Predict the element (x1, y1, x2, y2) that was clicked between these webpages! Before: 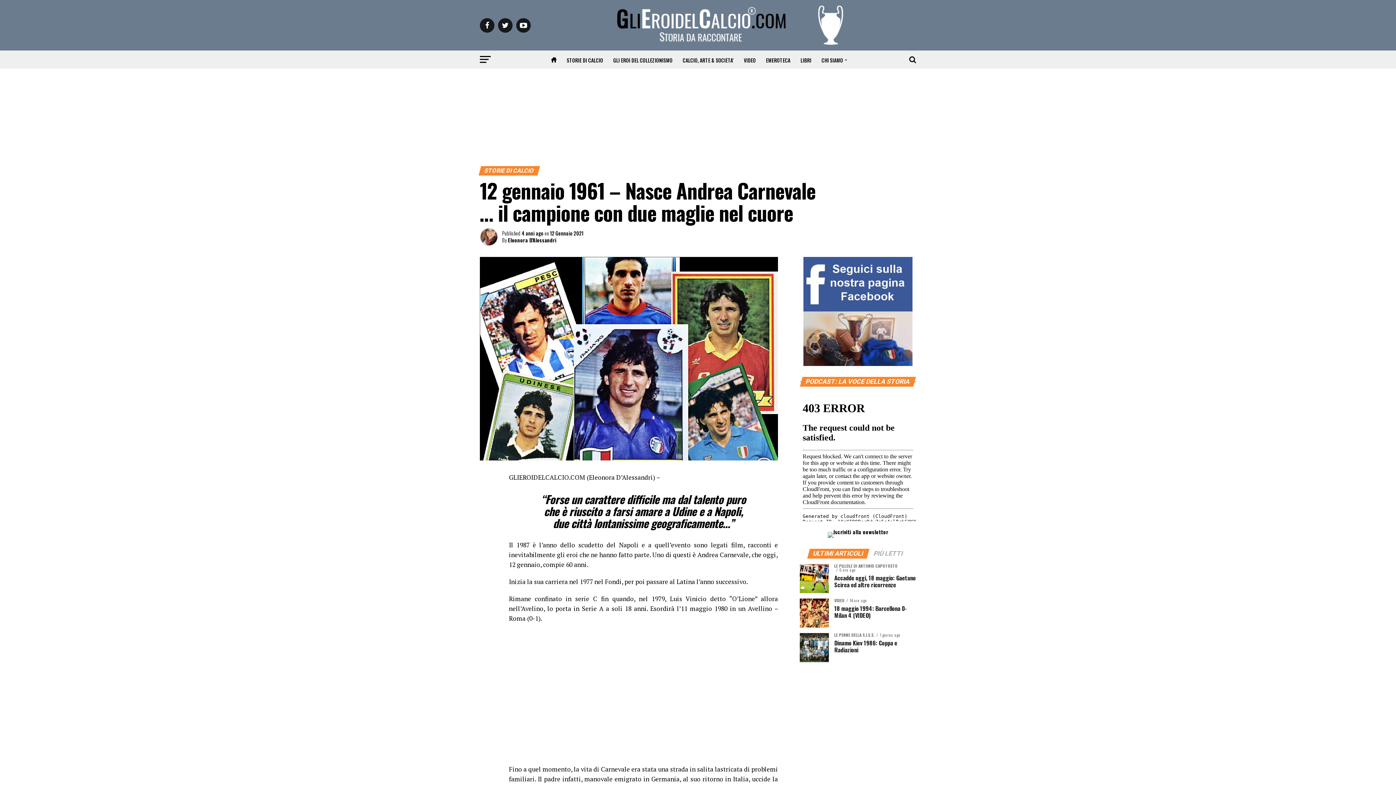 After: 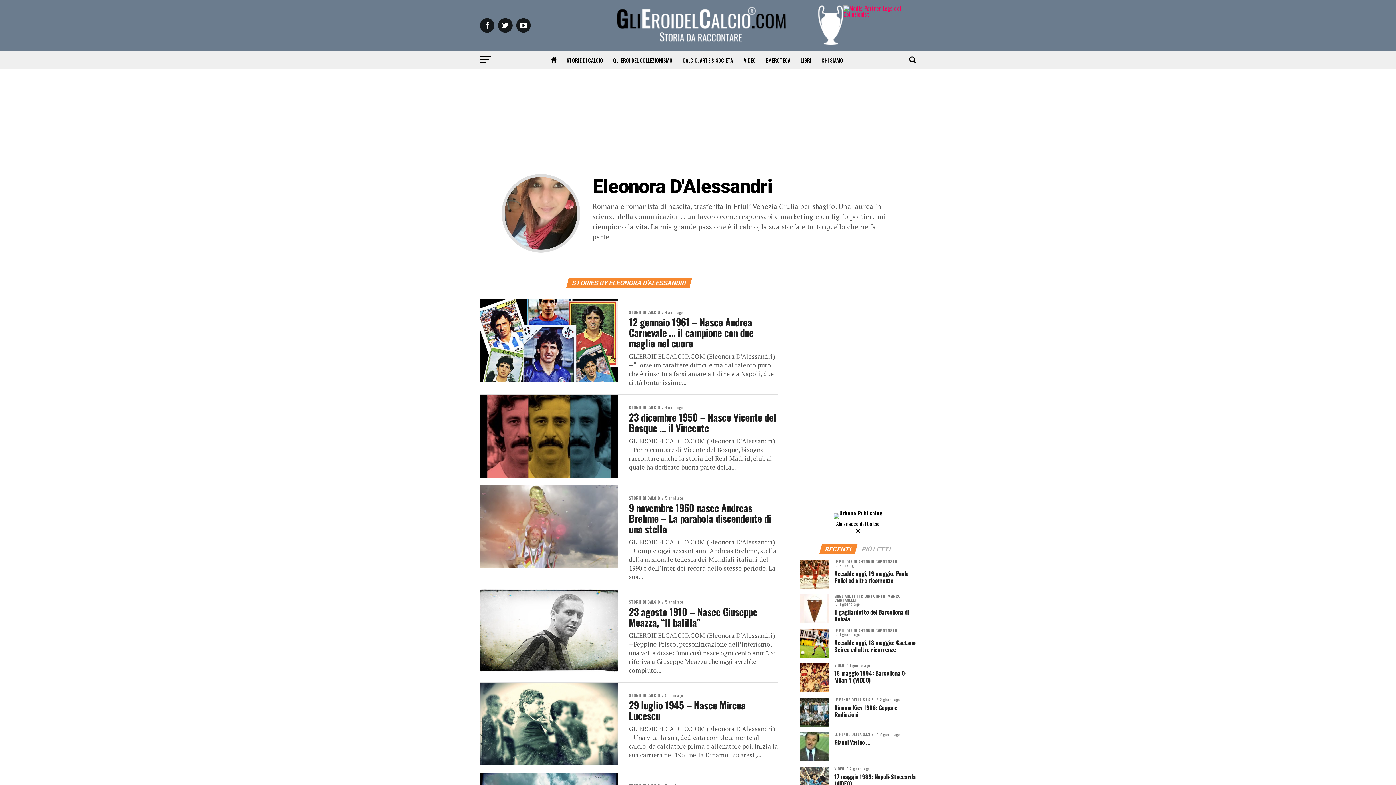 Action: bbox: (508, 236, 556, 244) label: Eleonora D'Alessandri